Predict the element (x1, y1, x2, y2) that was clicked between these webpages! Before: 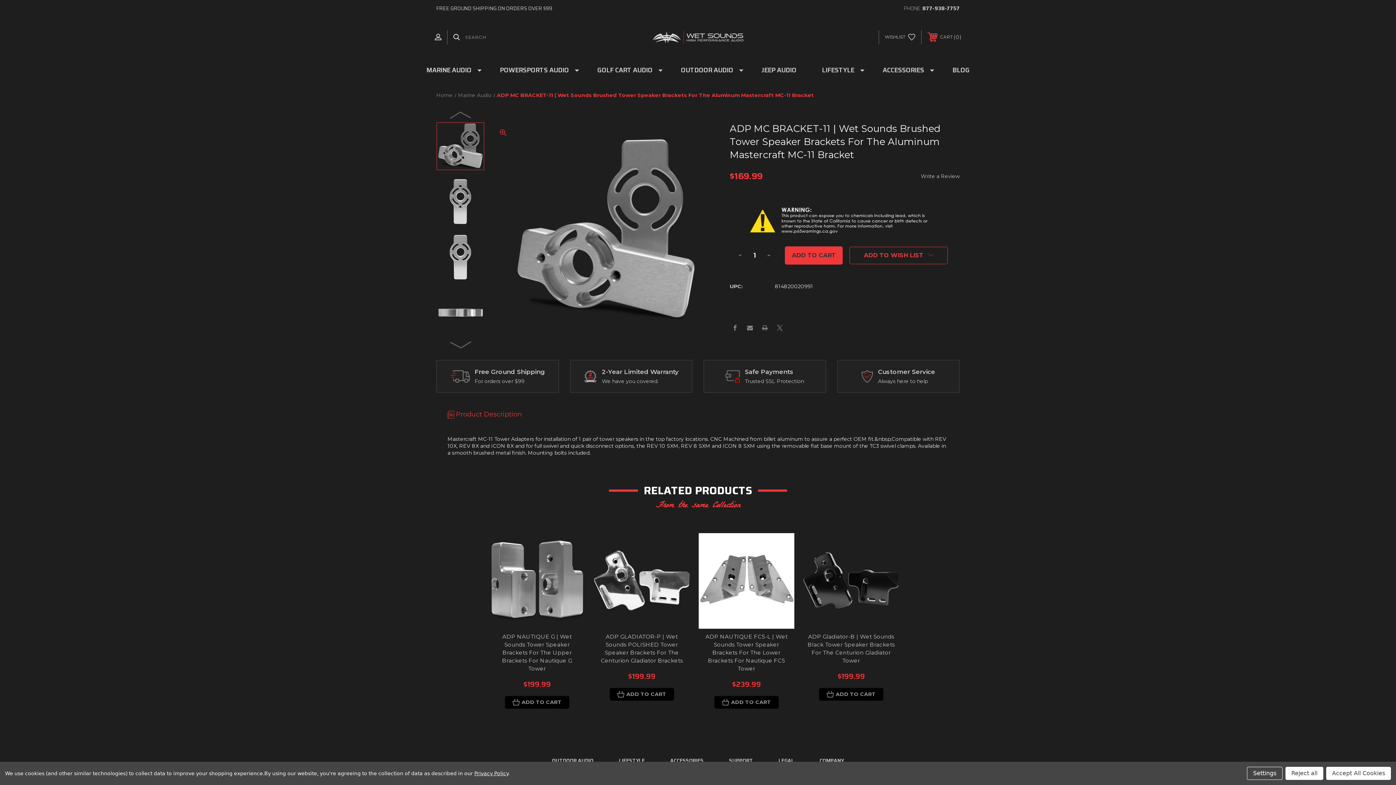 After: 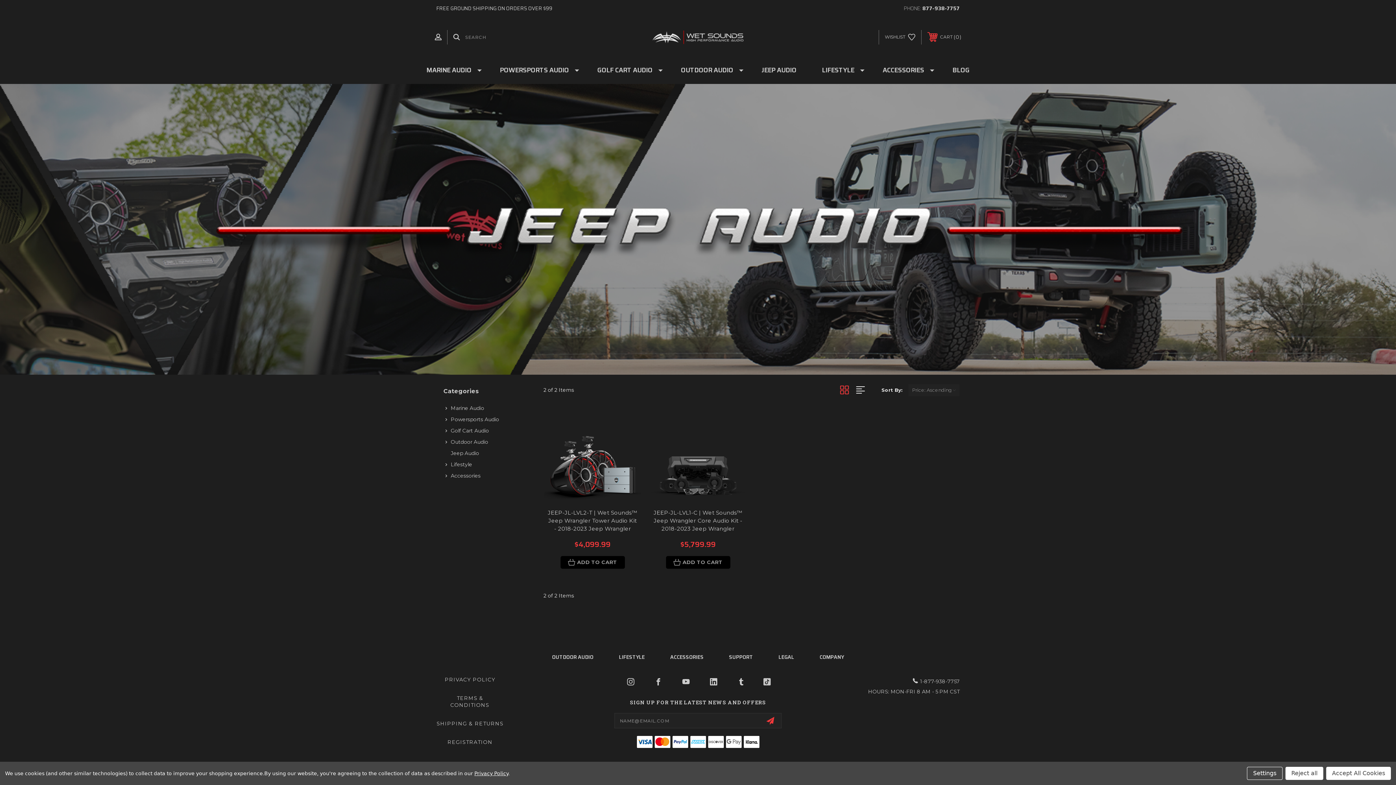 Action: label: JEEP AUDIO bbox: (749, 57, 809, 83)